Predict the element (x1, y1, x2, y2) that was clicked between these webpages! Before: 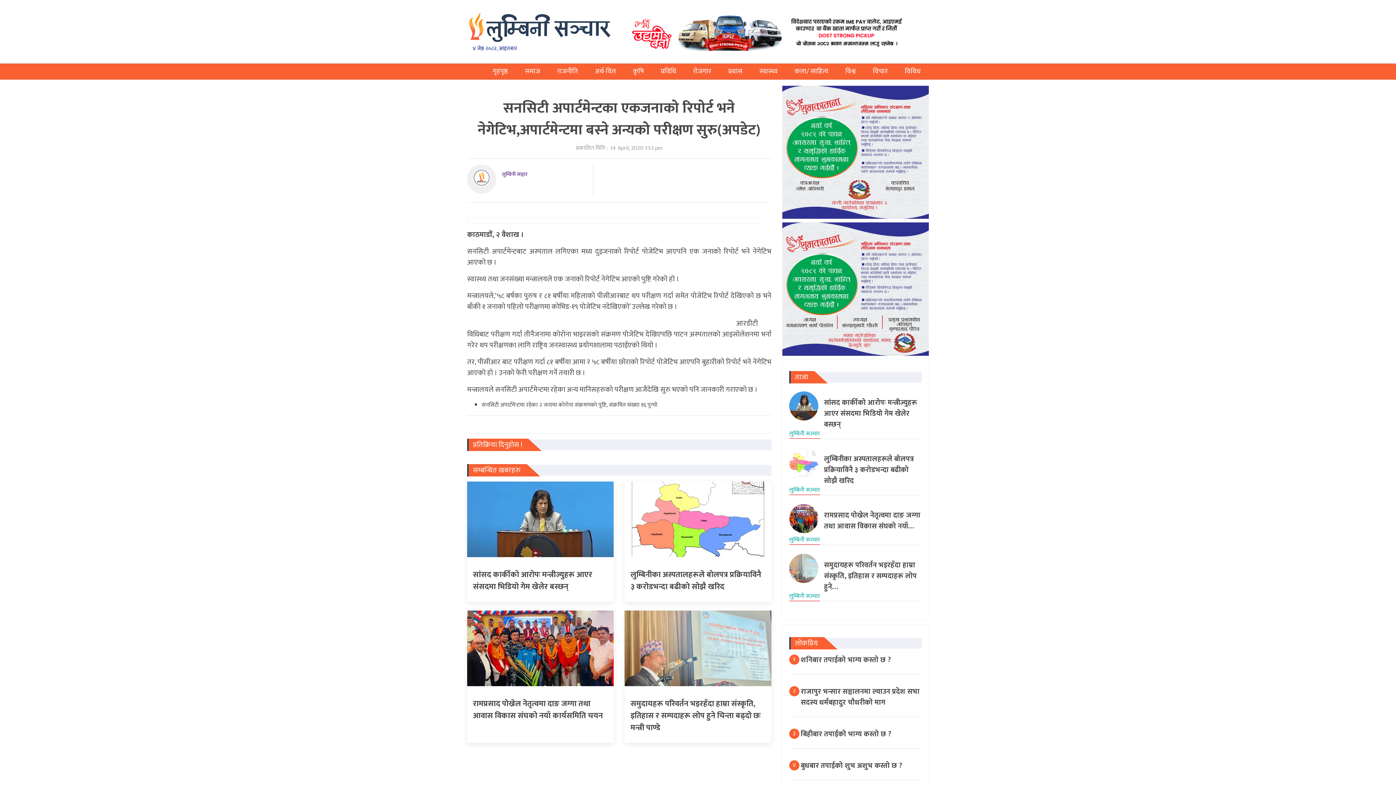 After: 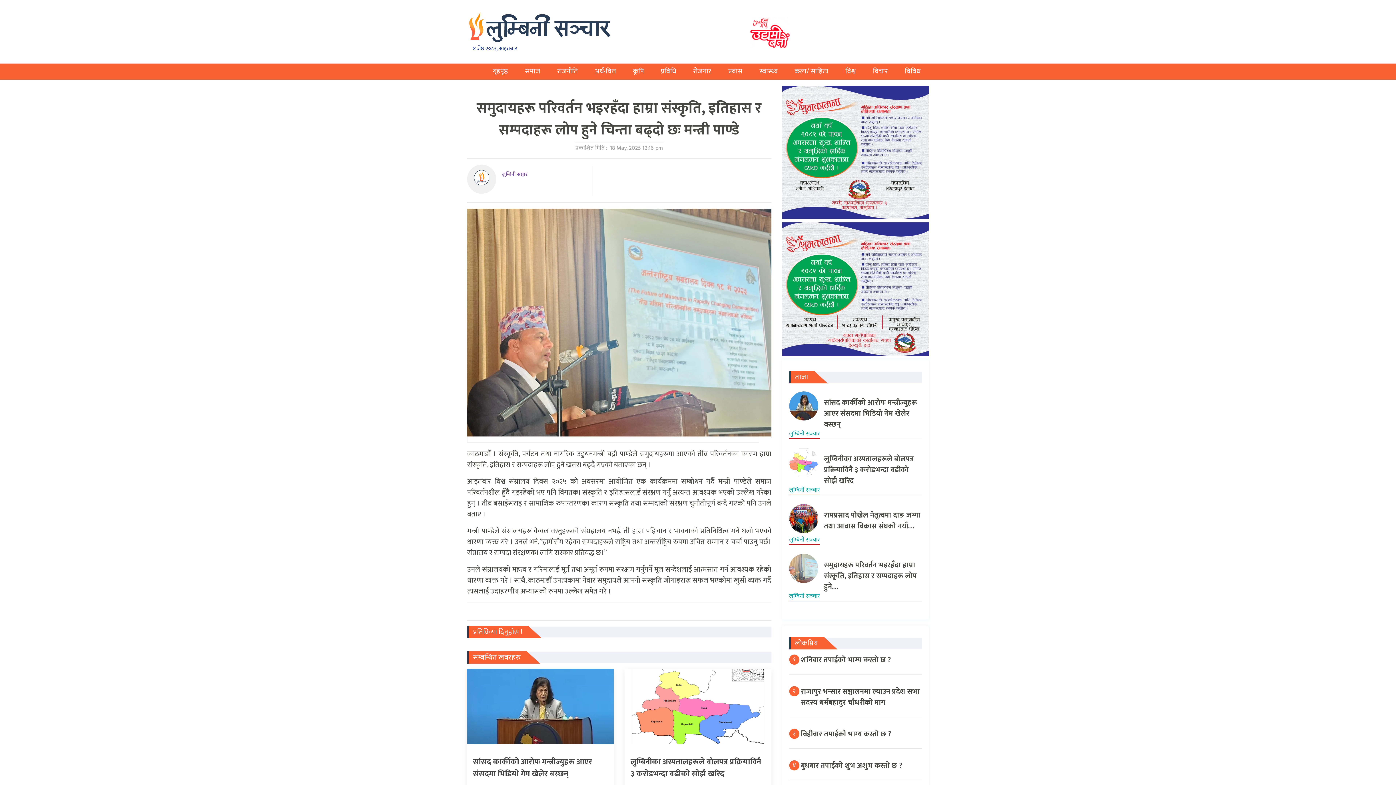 Action: label: समुदायहरू परिवर्तन भइरहँदा हाम्रा संस्कृति, इतिहास र सम्पदाहरू लोप हुने… bbox: (818, 559, 922, 592)